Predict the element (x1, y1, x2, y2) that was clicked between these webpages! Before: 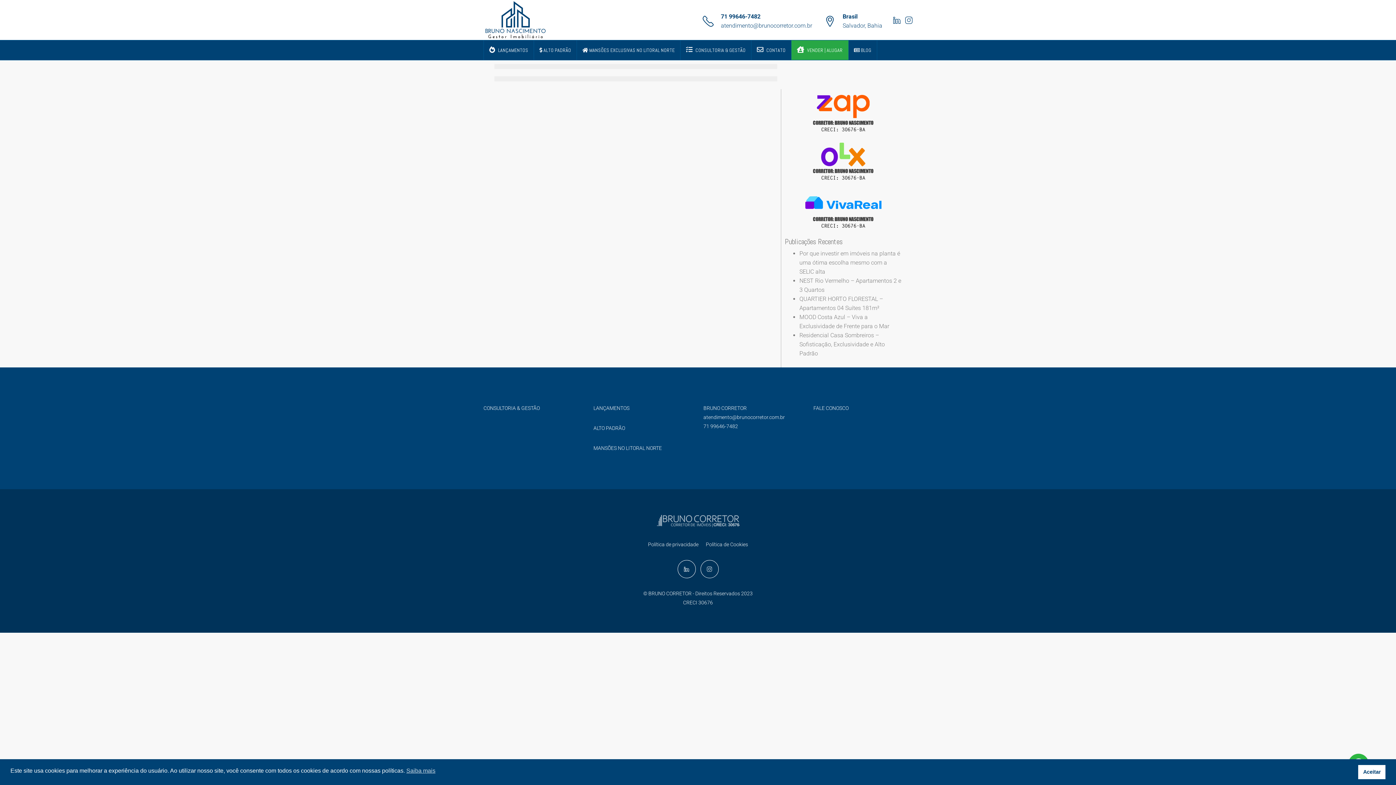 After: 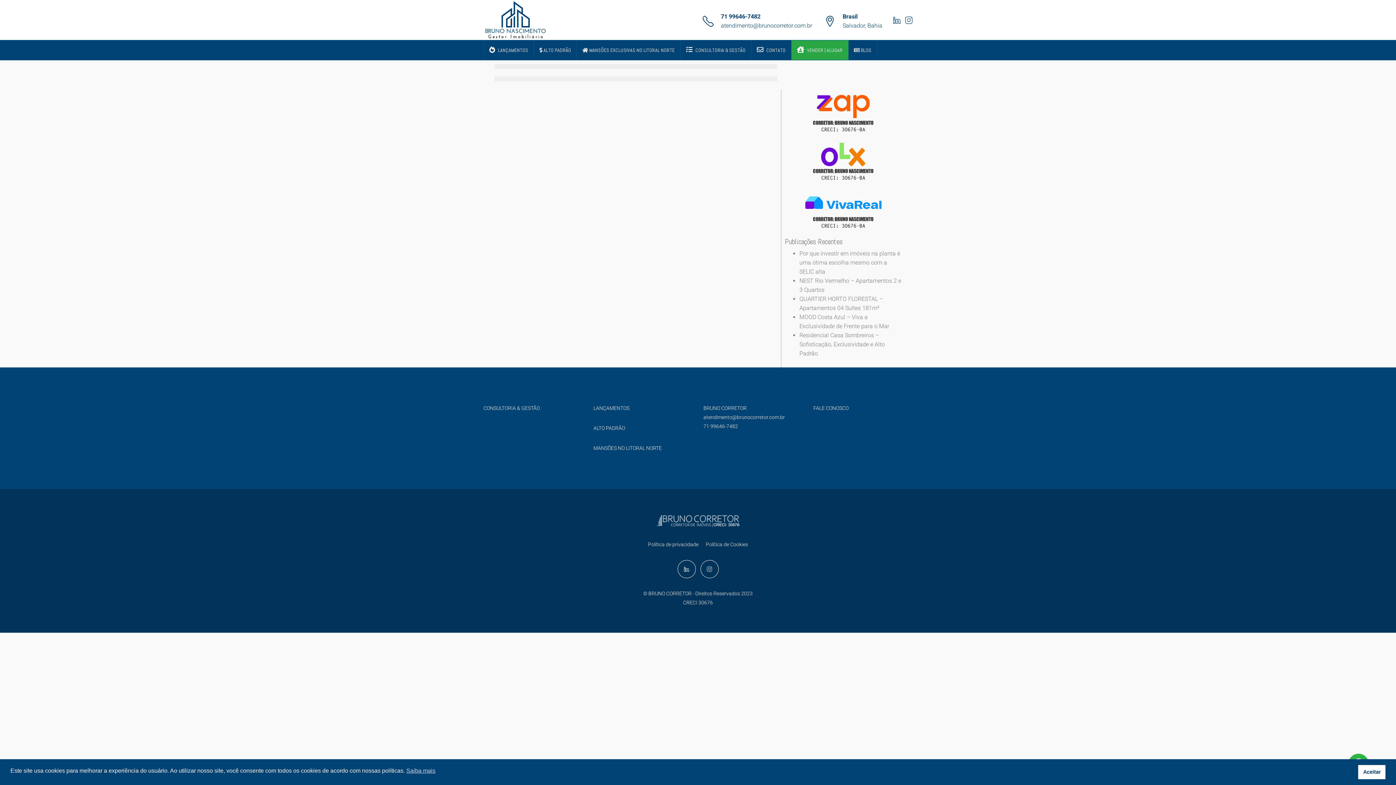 Action: bbox: (721, 12, 760, 19) label: 71 99646-7482